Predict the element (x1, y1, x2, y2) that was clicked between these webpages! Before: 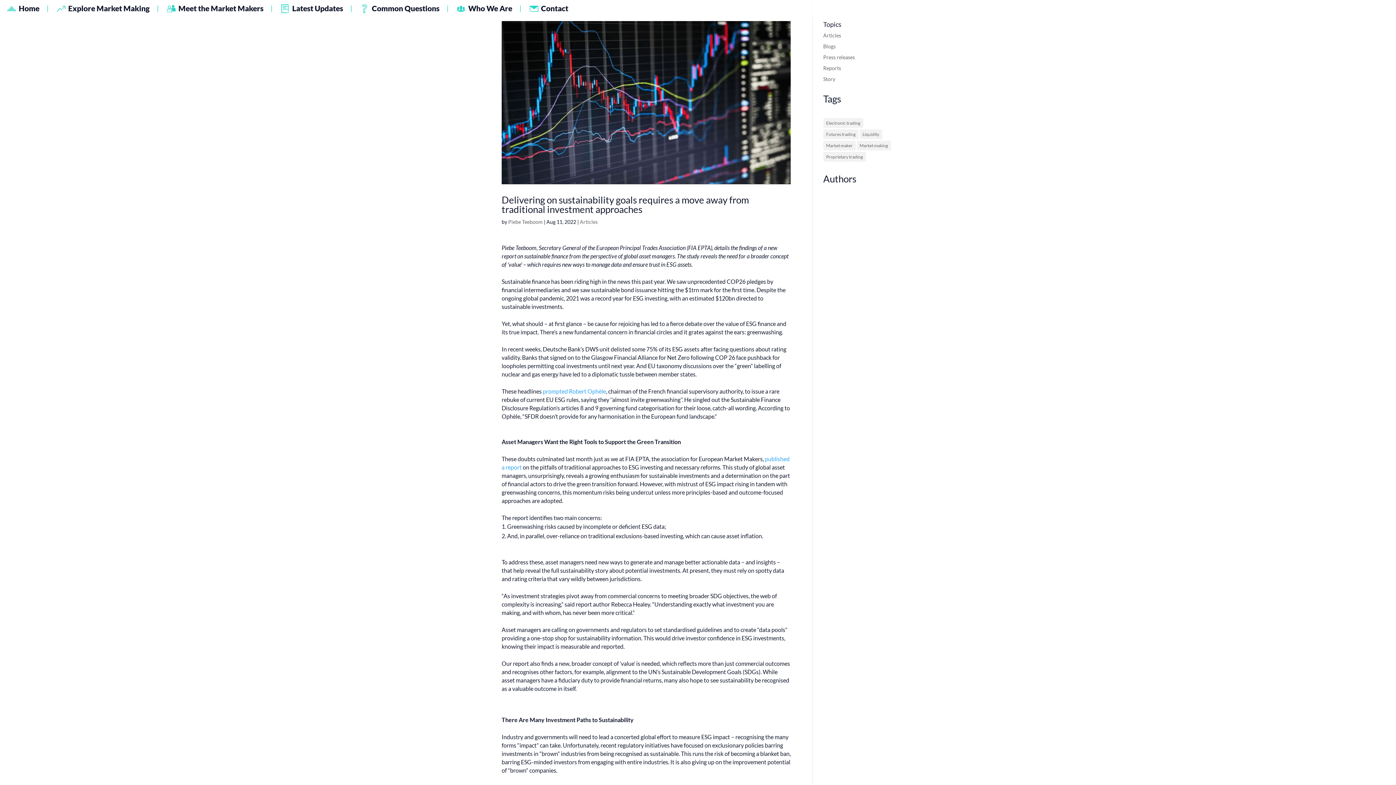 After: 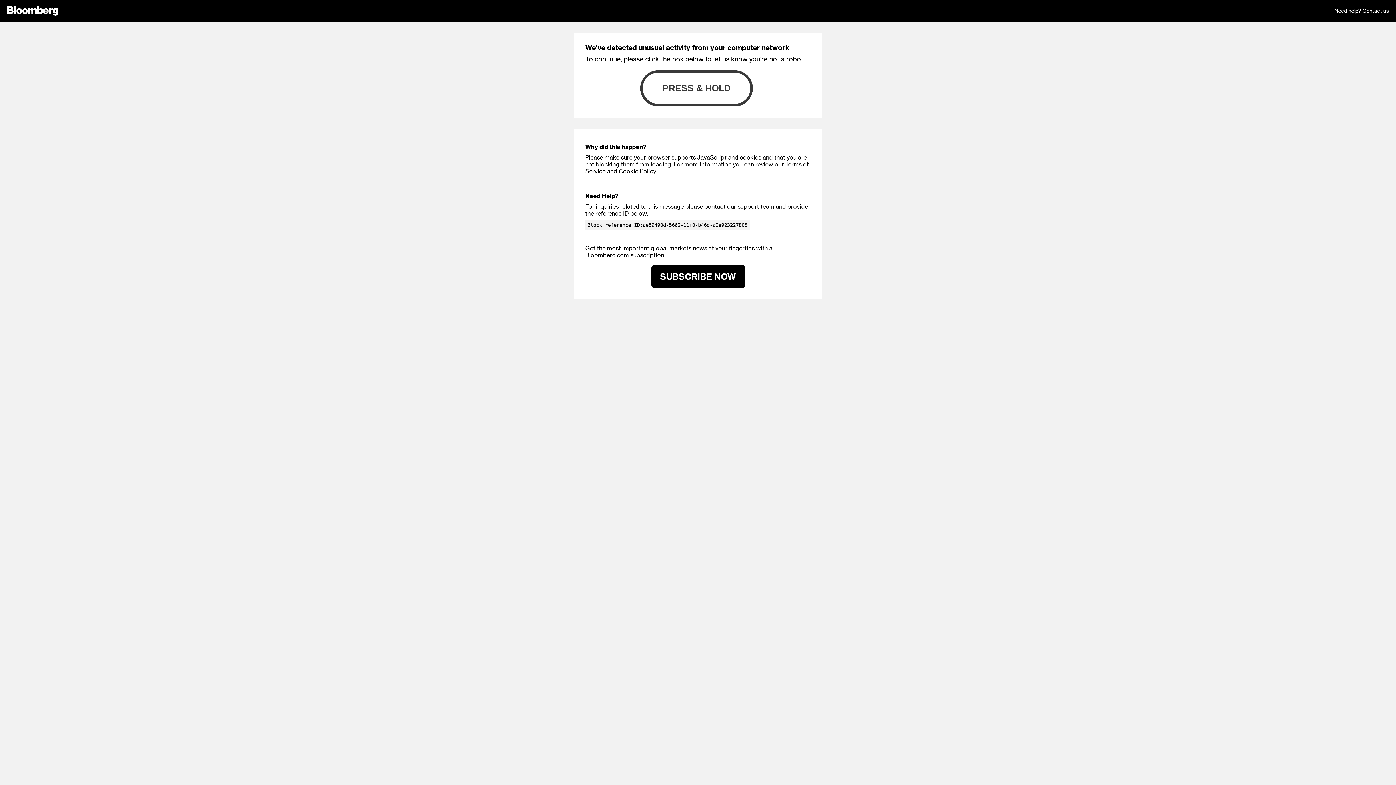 Action: bbox: (542, 388, 606, 395) label: prompted Robert Ophèle